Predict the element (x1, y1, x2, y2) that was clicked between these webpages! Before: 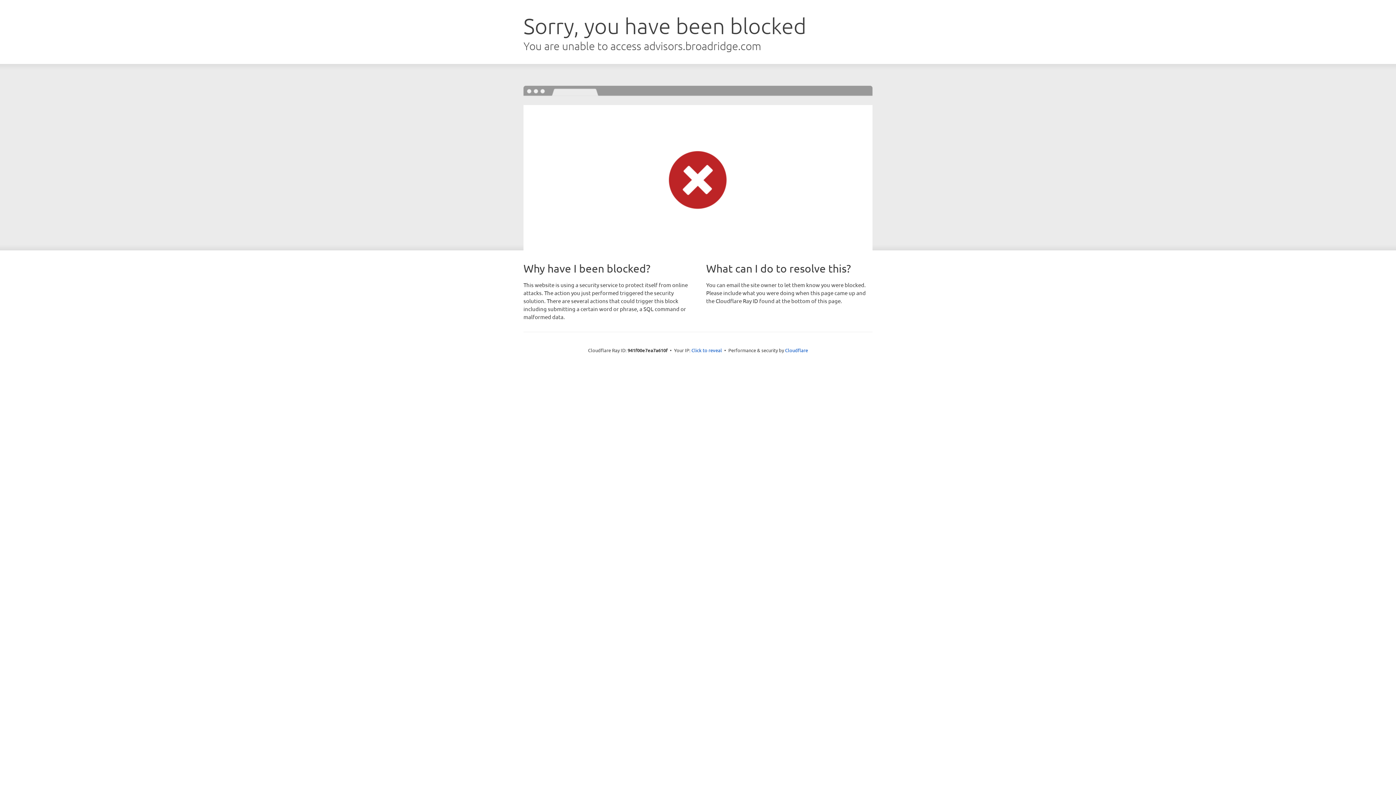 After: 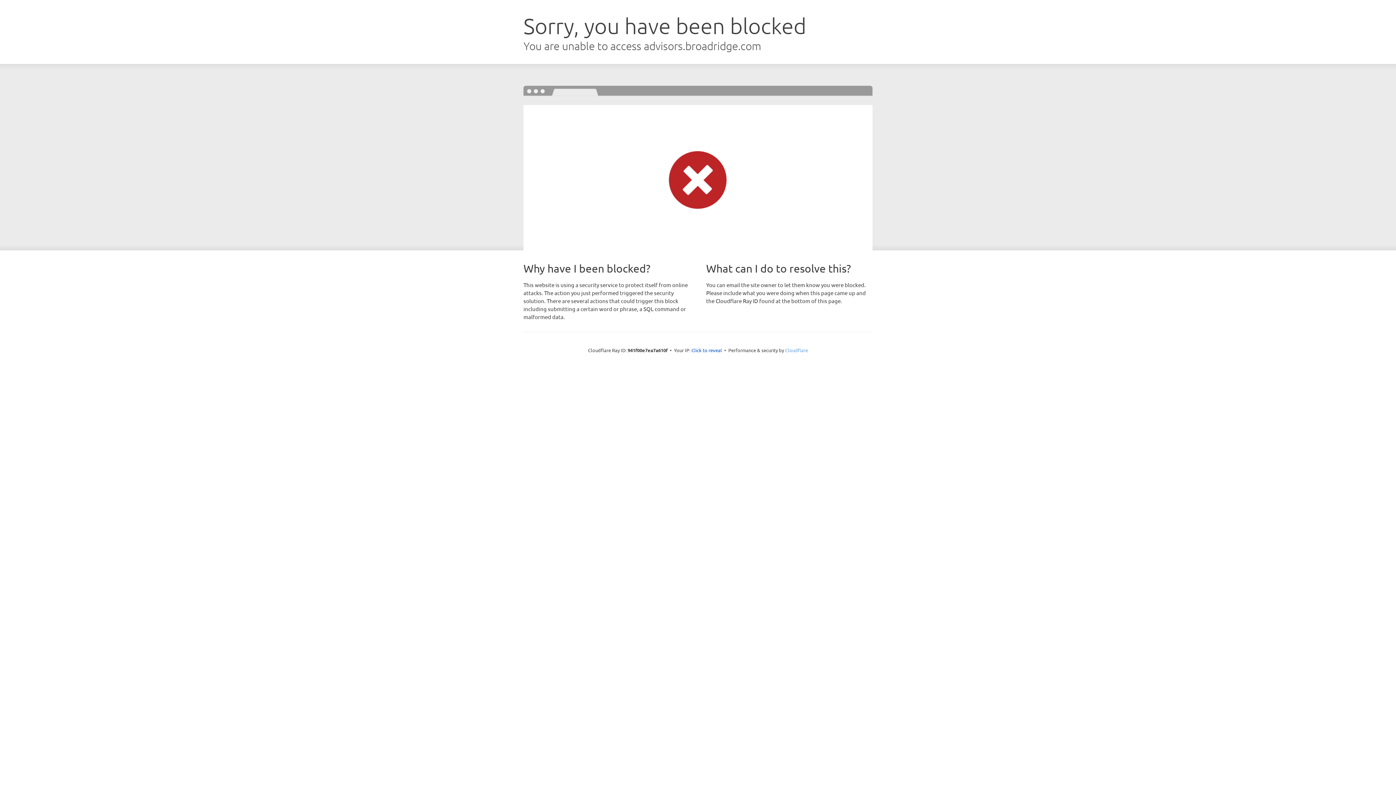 Action: bbox: (785, 347, 808, 353) label: Cloudflare